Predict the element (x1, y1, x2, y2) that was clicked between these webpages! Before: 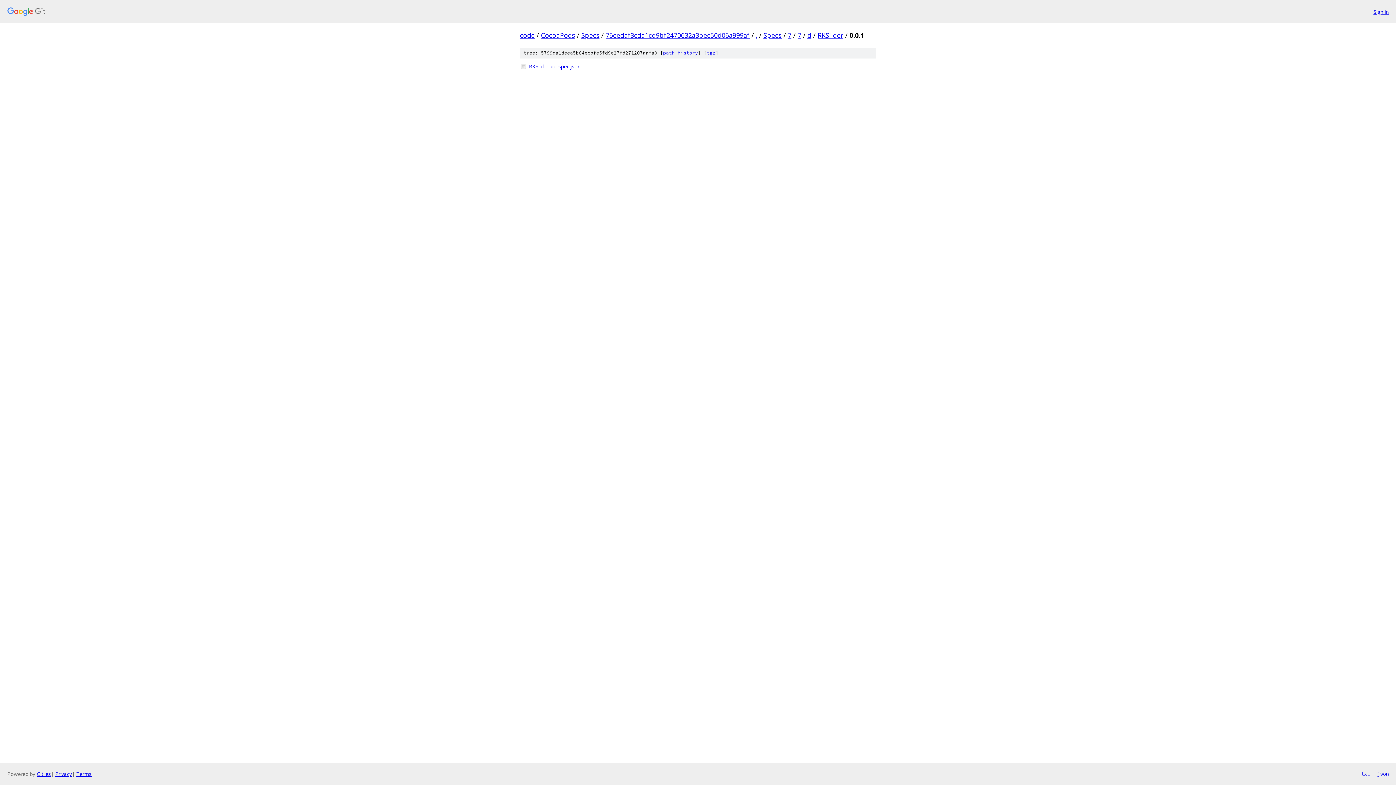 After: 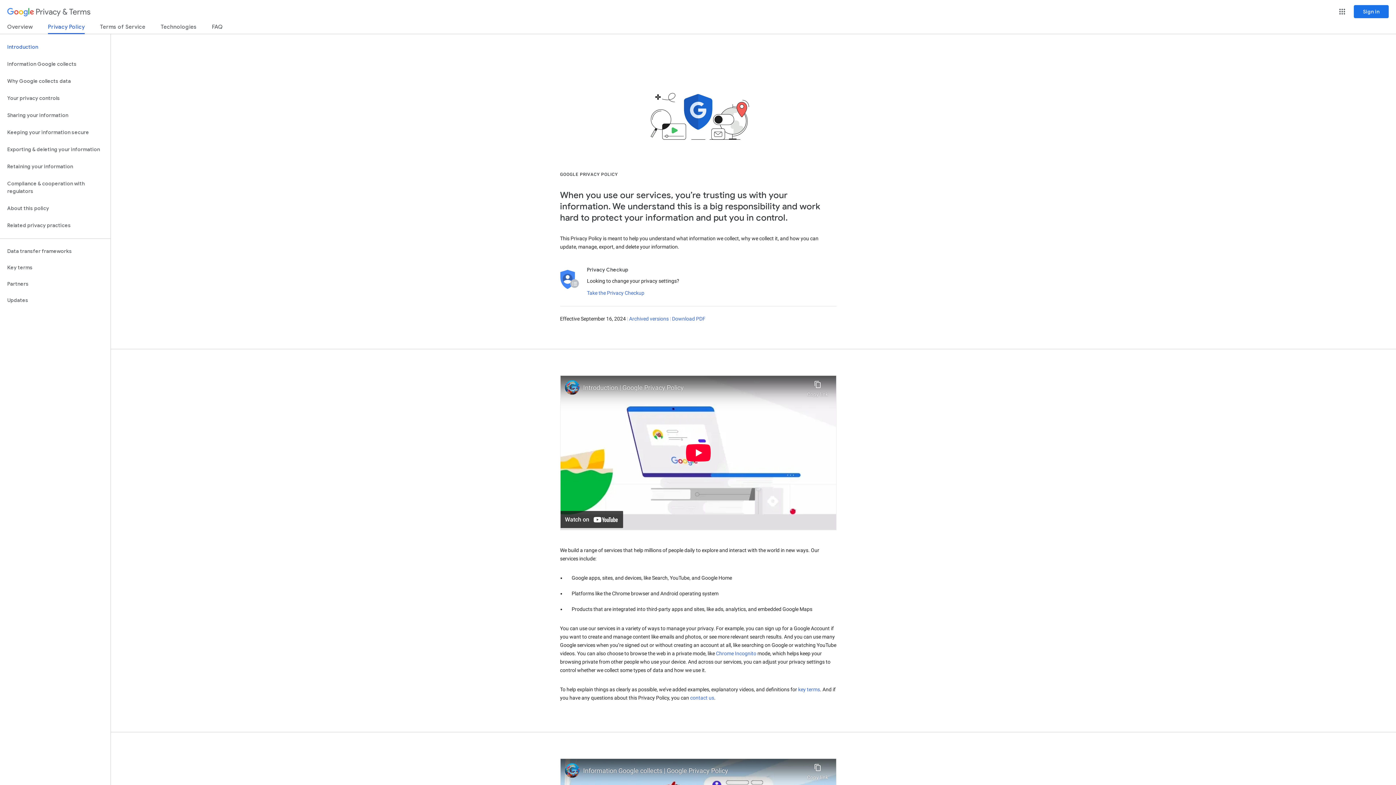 Action: bbox: (55, 770, 72, 777) label: Privacy